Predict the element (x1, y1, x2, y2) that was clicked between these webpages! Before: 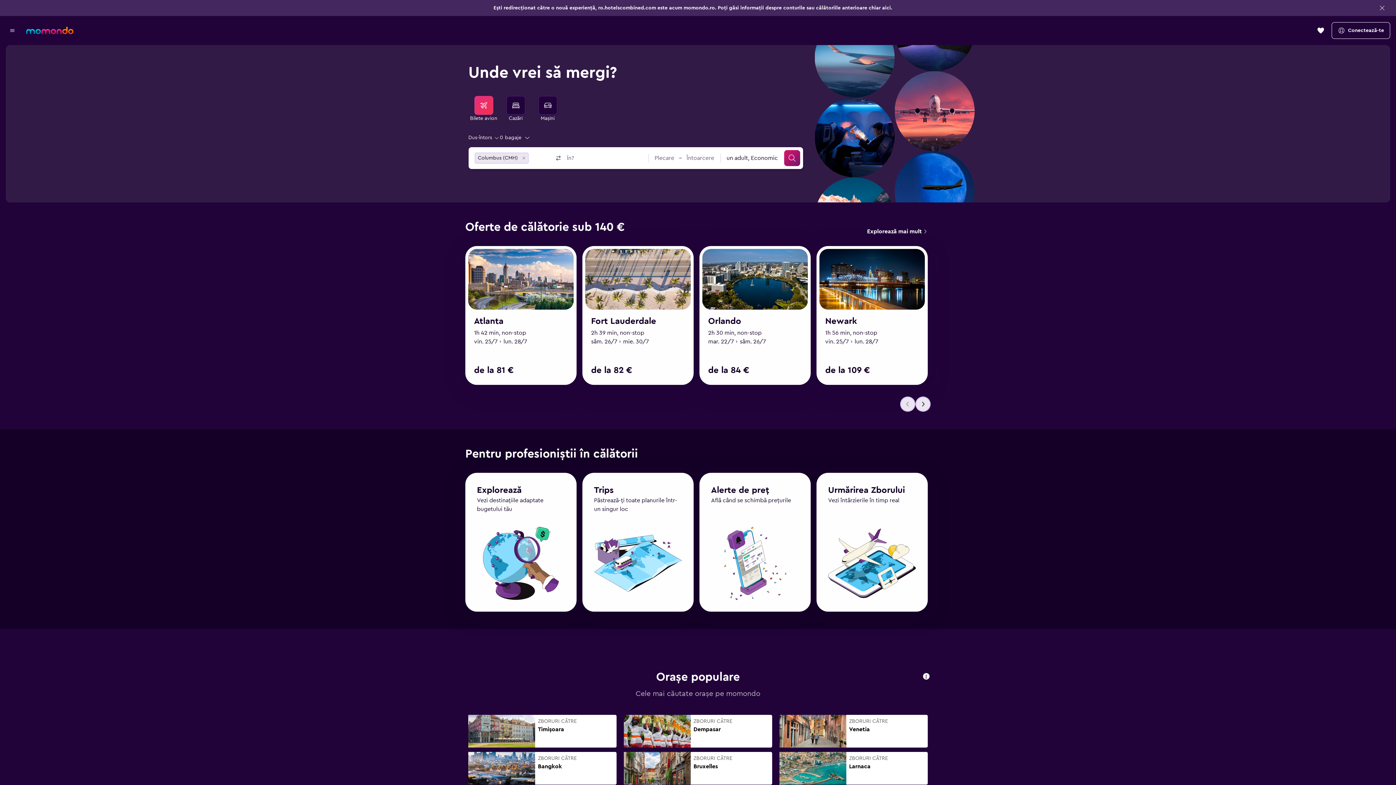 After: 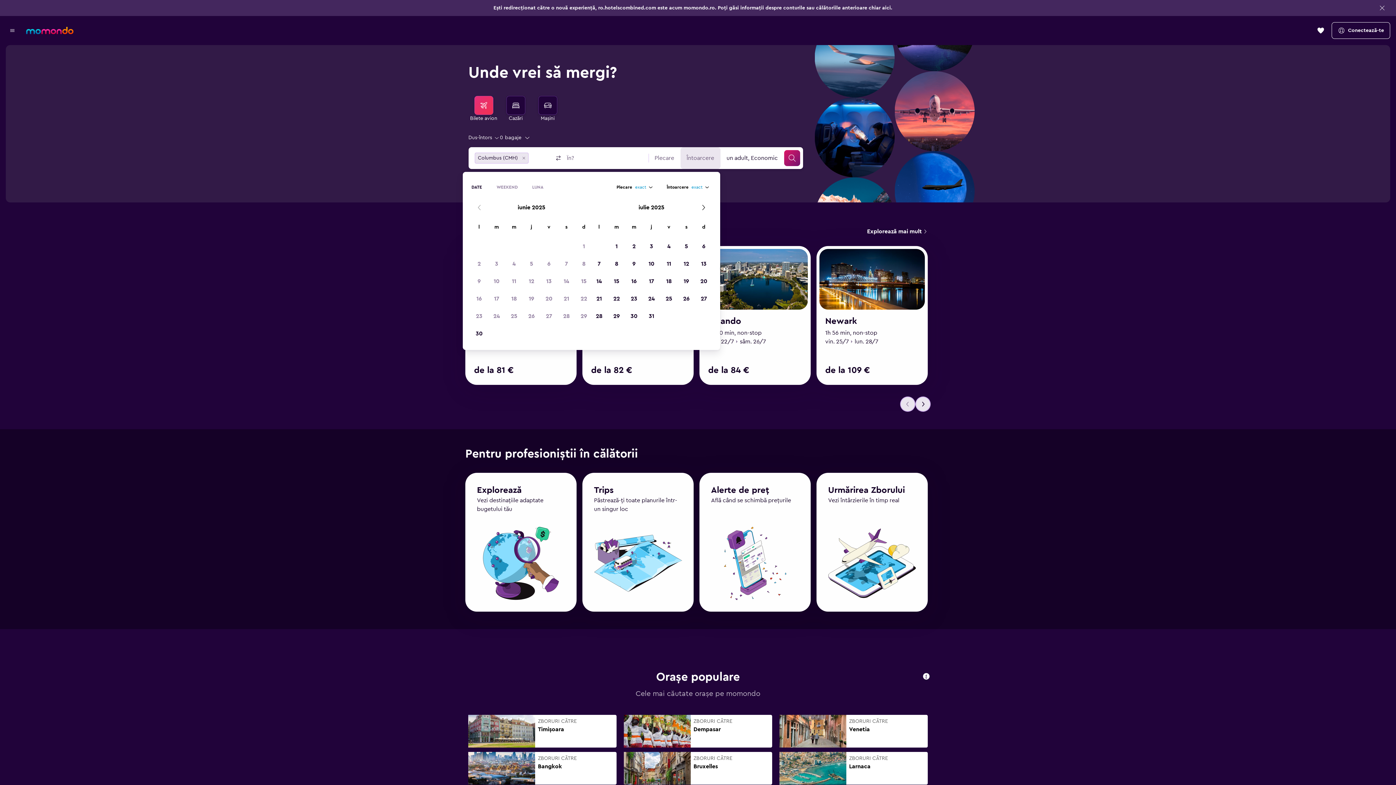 Action: label: Data de întoarcere bbox: (680, 147, 720, 169)